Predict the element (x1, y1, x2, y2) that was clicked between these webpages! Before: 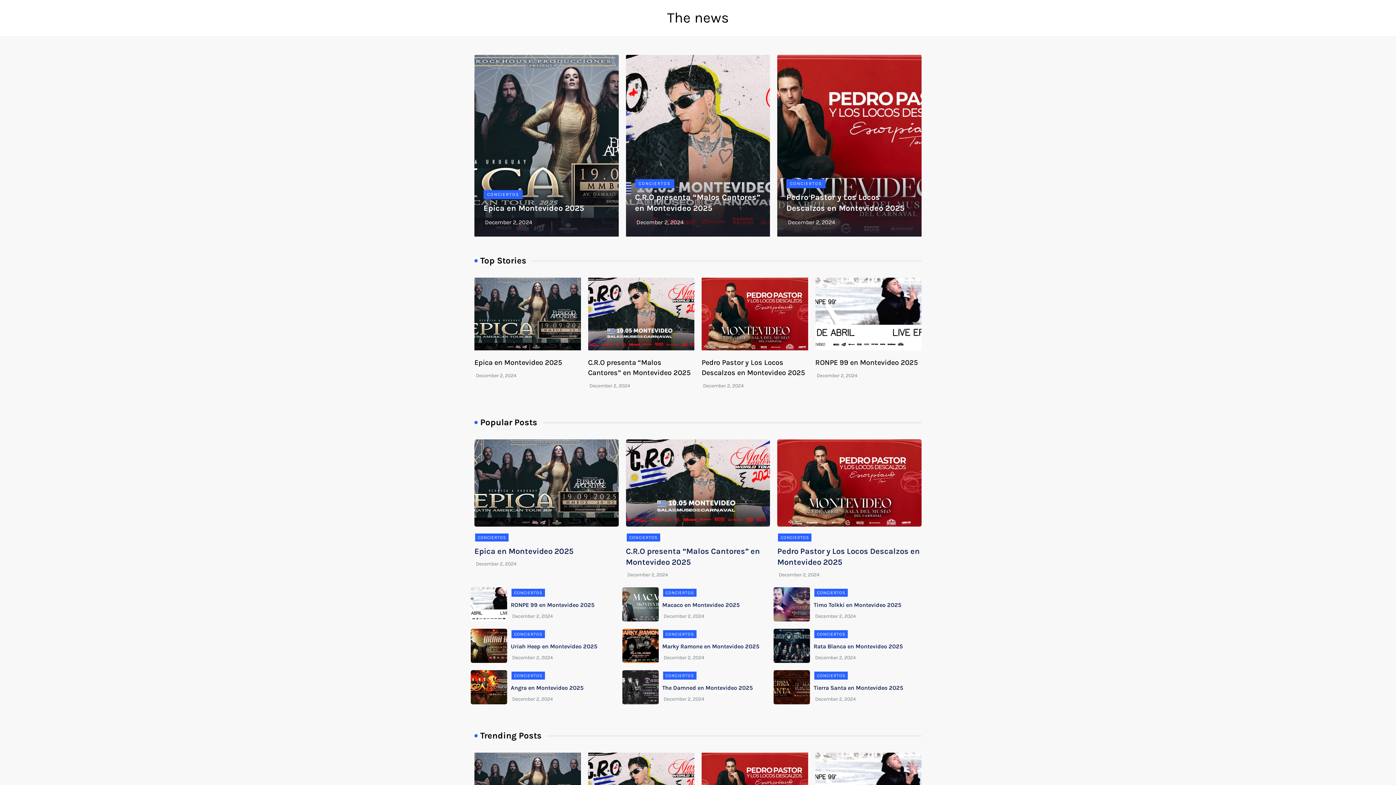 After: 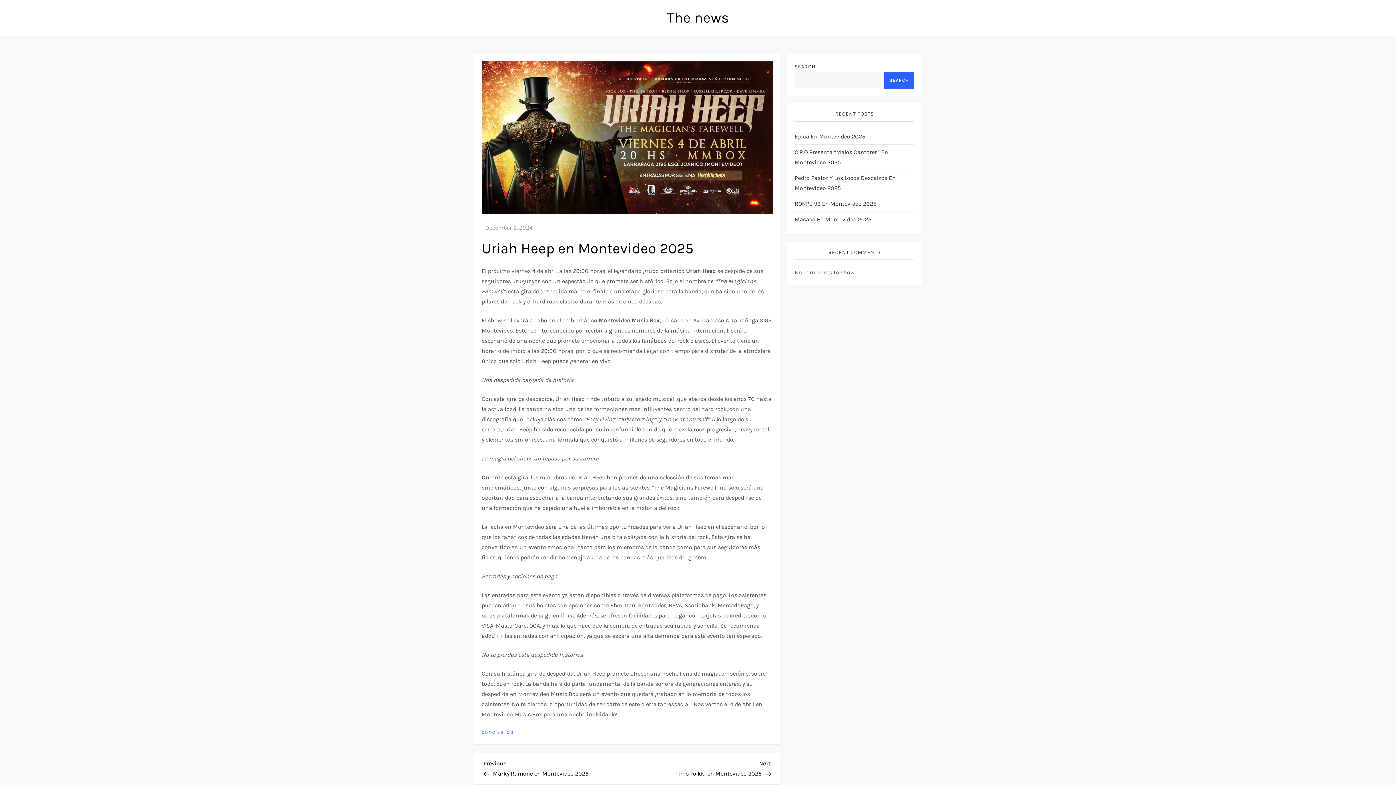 Action: bbox: (470, 629, 507, 663)